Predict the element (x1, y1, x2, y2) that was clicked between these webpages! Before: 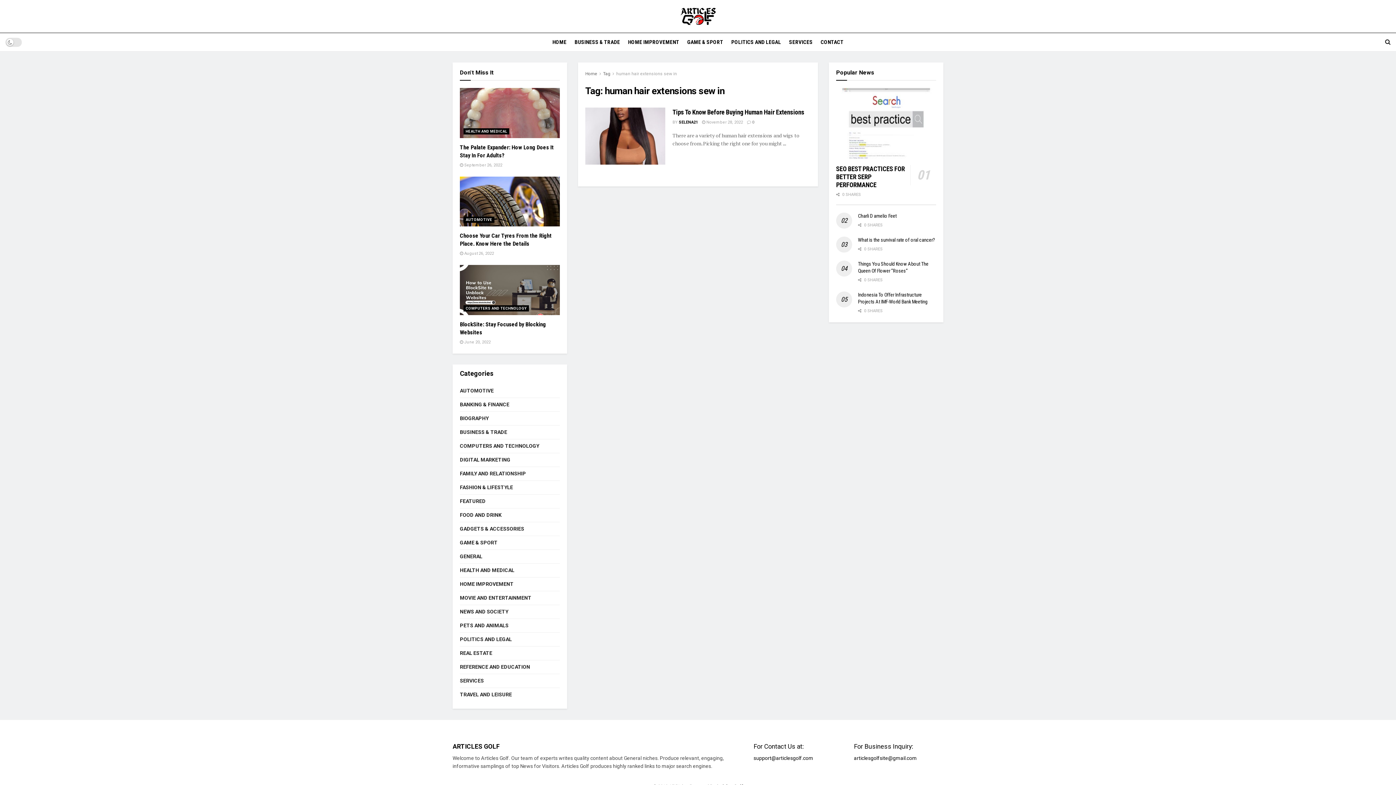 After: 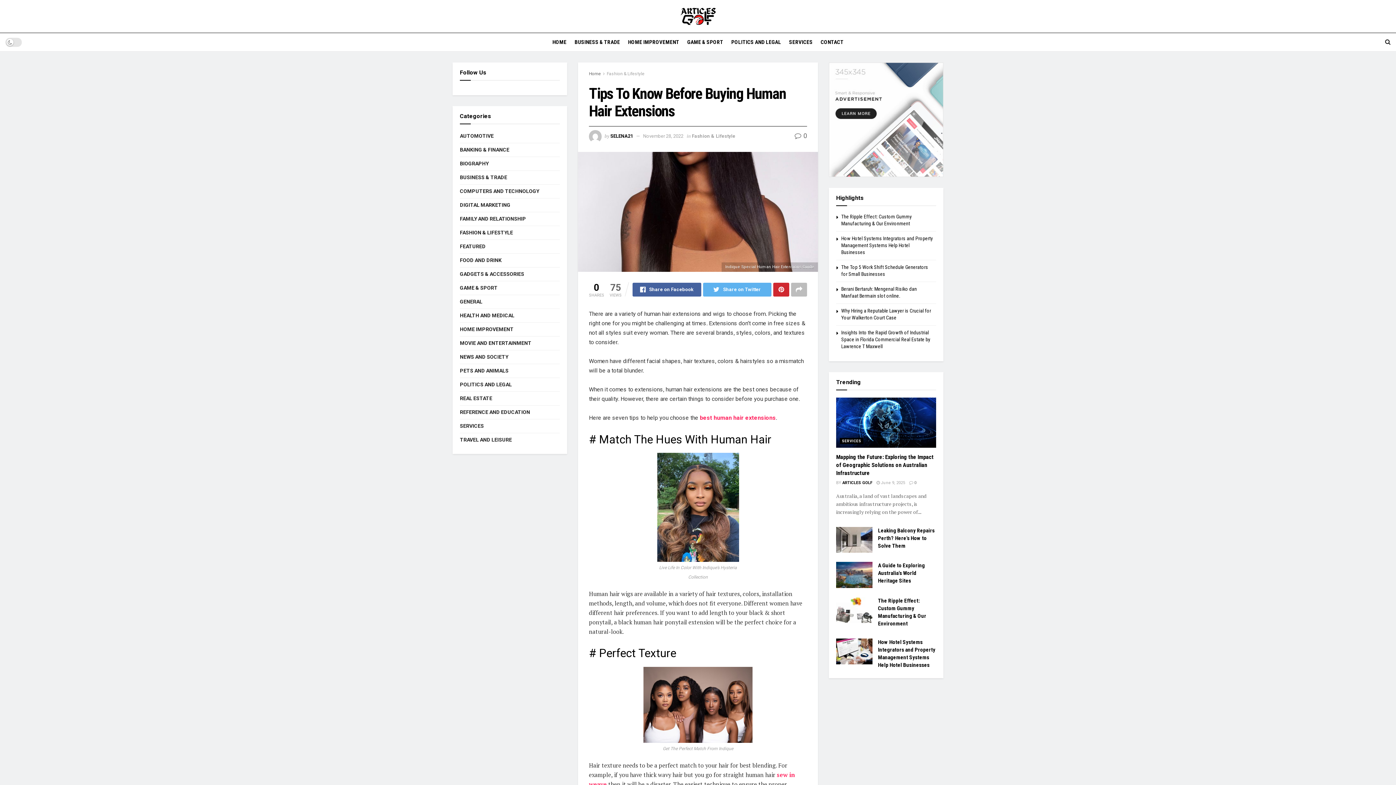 Action: label: Tips To Know Before Buying Human Hair Extensions bbox: (672, 108, 804, 116)